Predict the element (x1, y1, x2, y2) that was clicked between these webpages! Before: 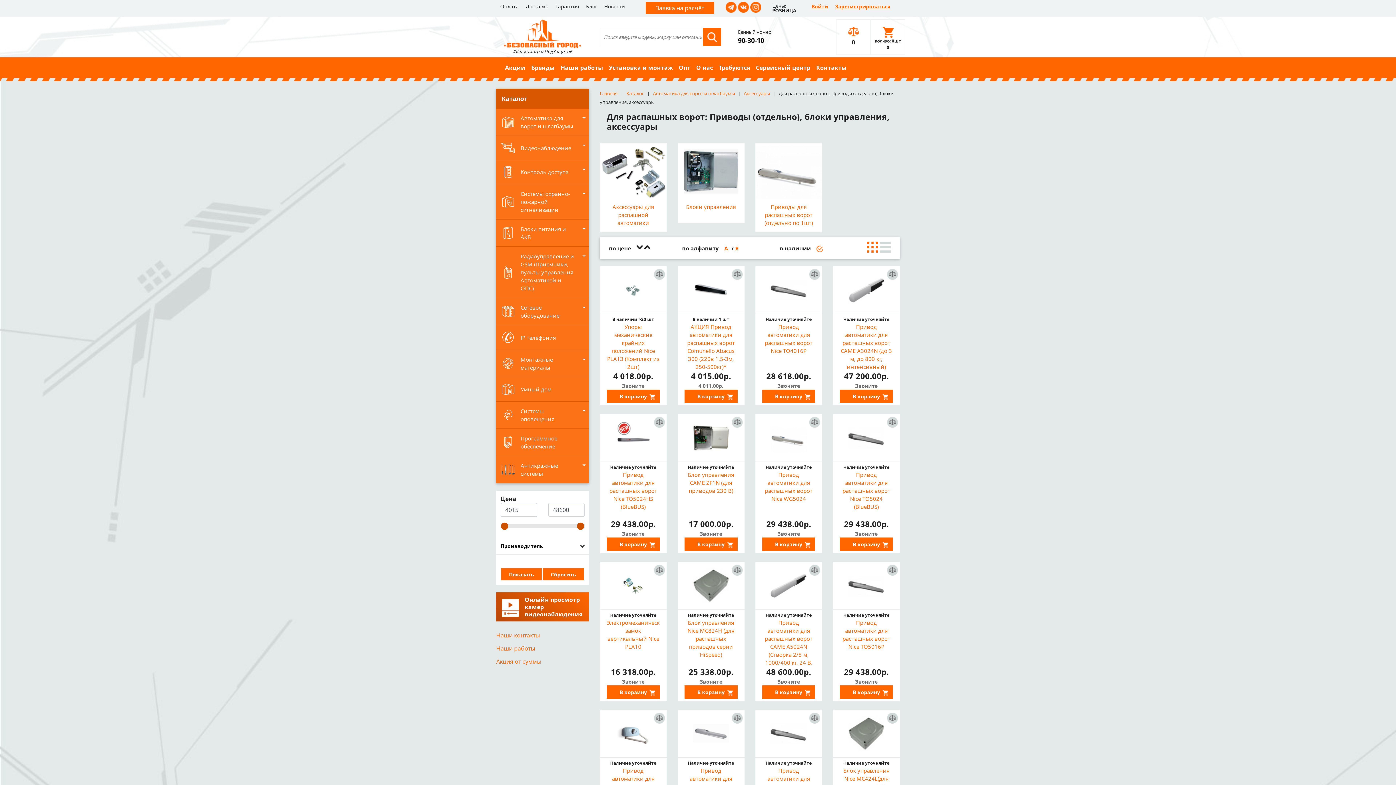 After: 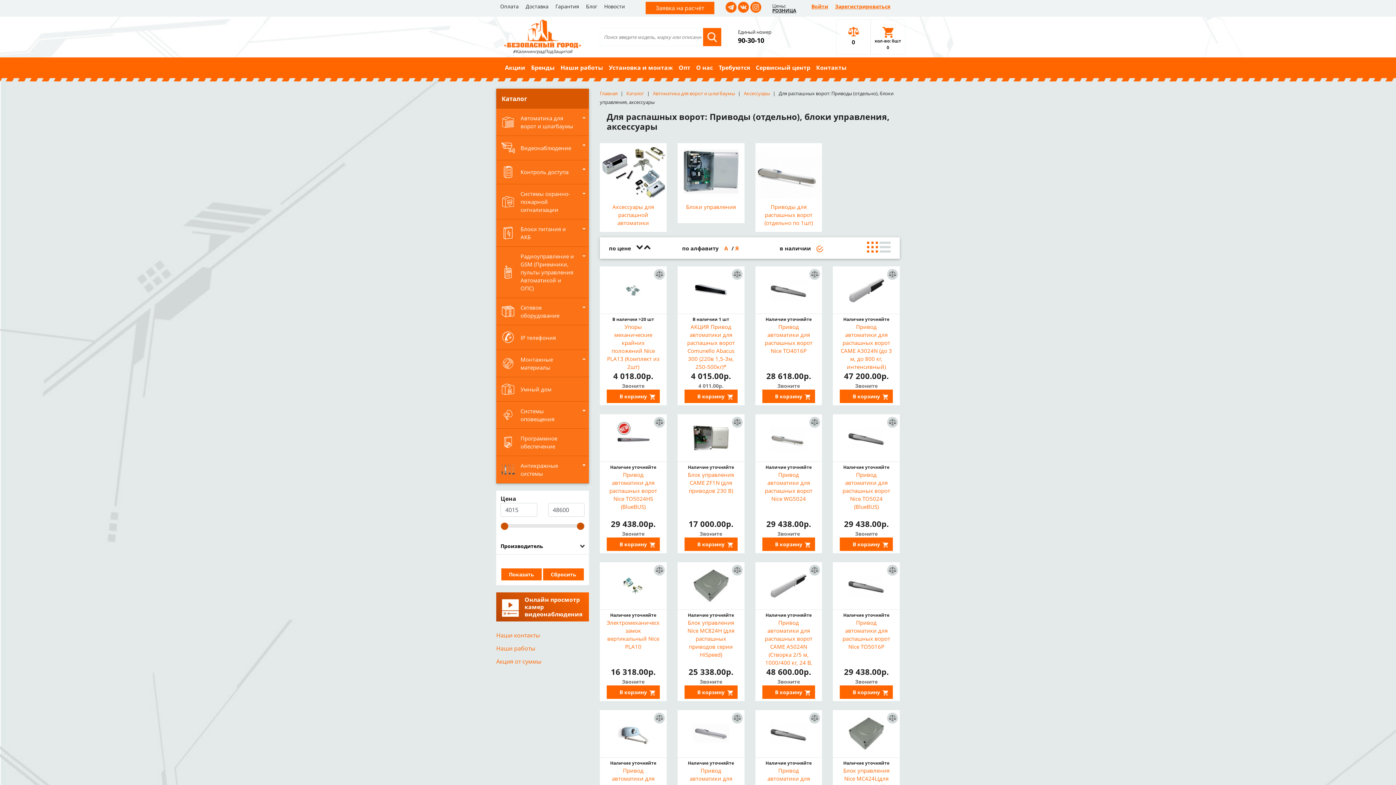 Action: bbox: (738, 1, 748, 12)